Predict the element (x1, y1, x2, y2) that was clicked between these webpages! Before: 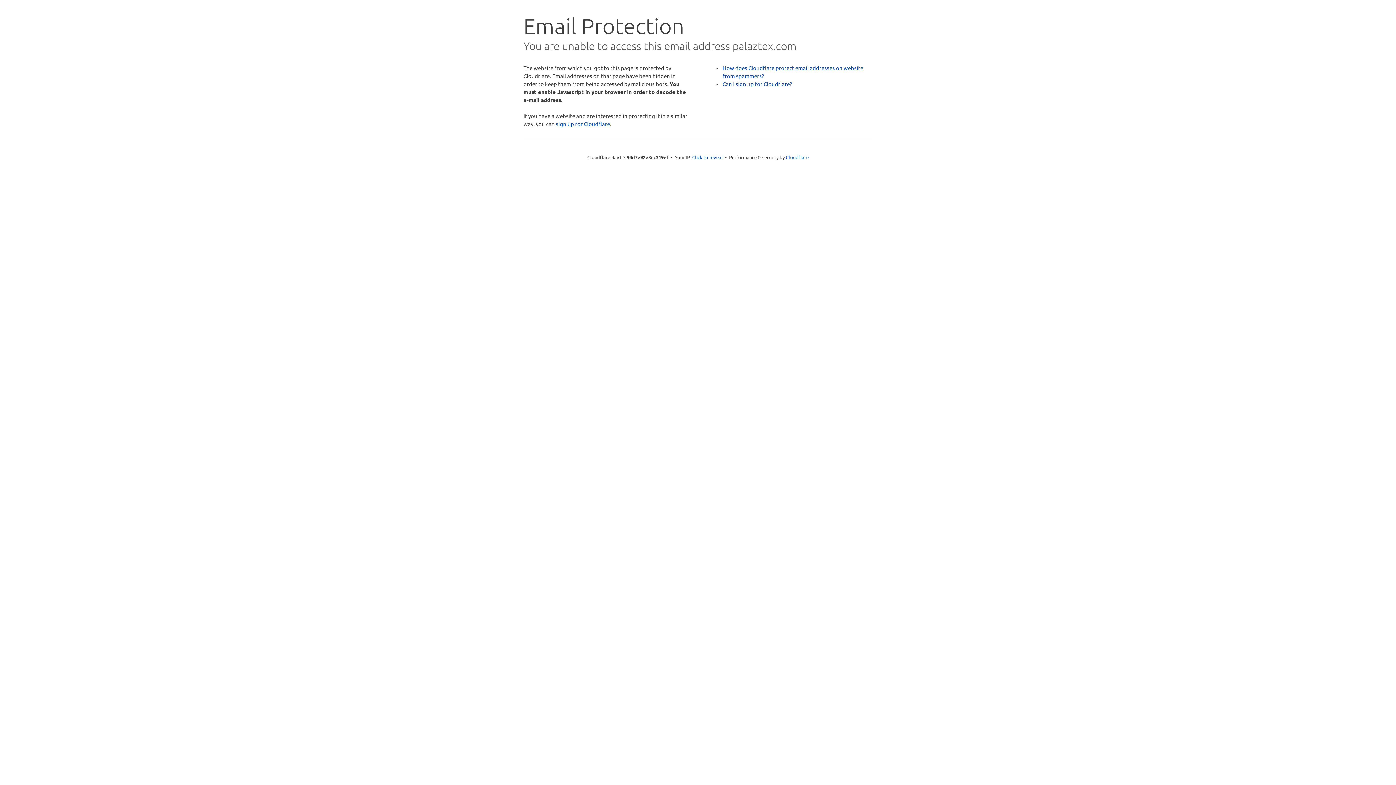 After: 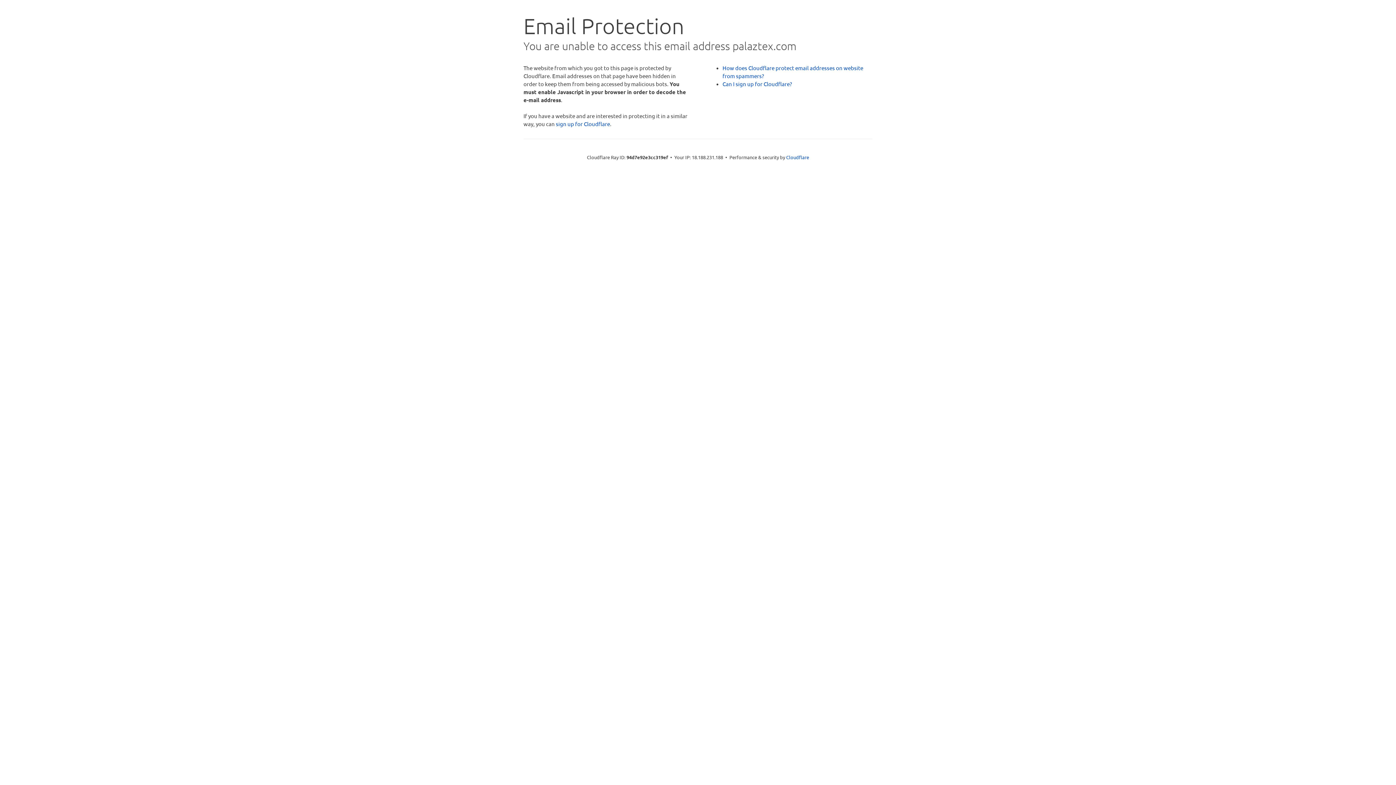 Action: label: Click to reveal bbox: (692, 153, 722, 160)